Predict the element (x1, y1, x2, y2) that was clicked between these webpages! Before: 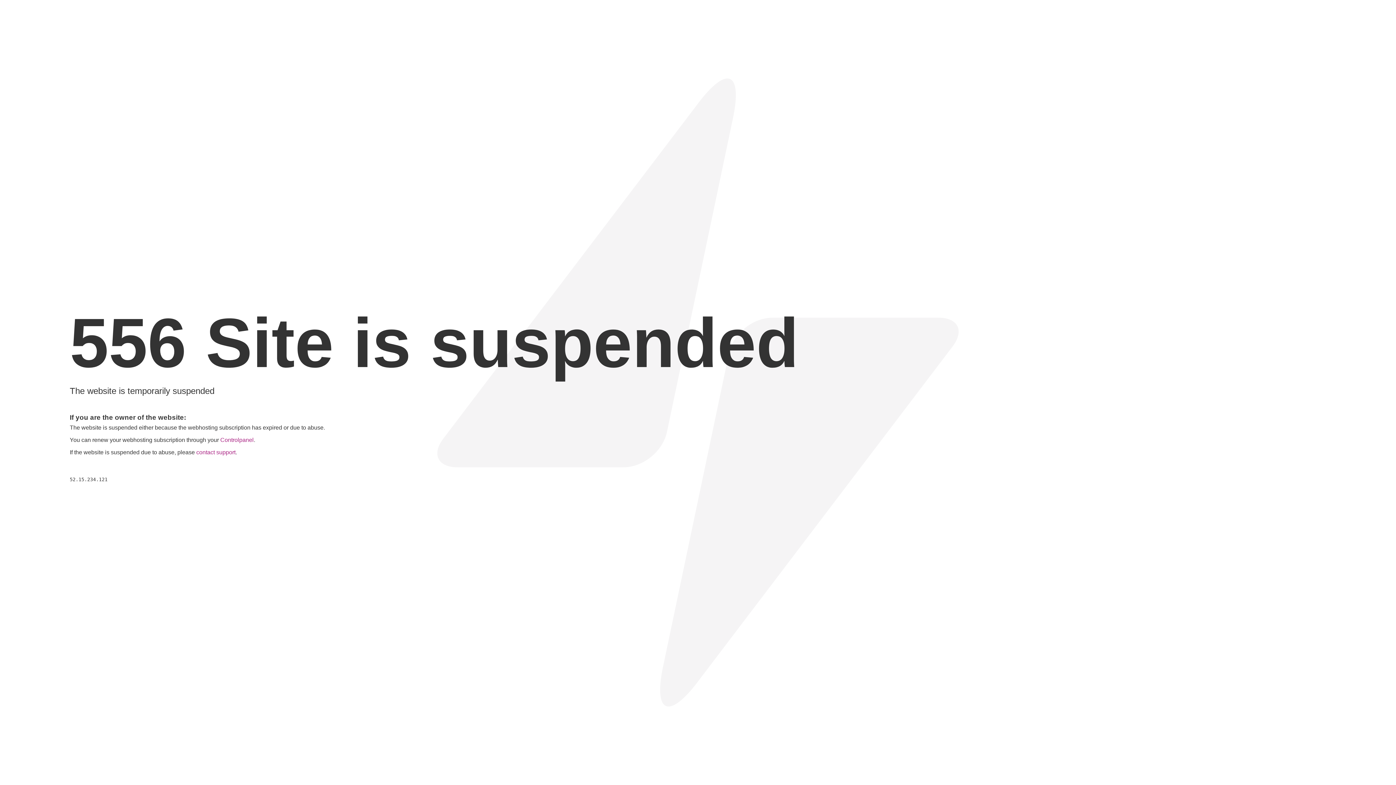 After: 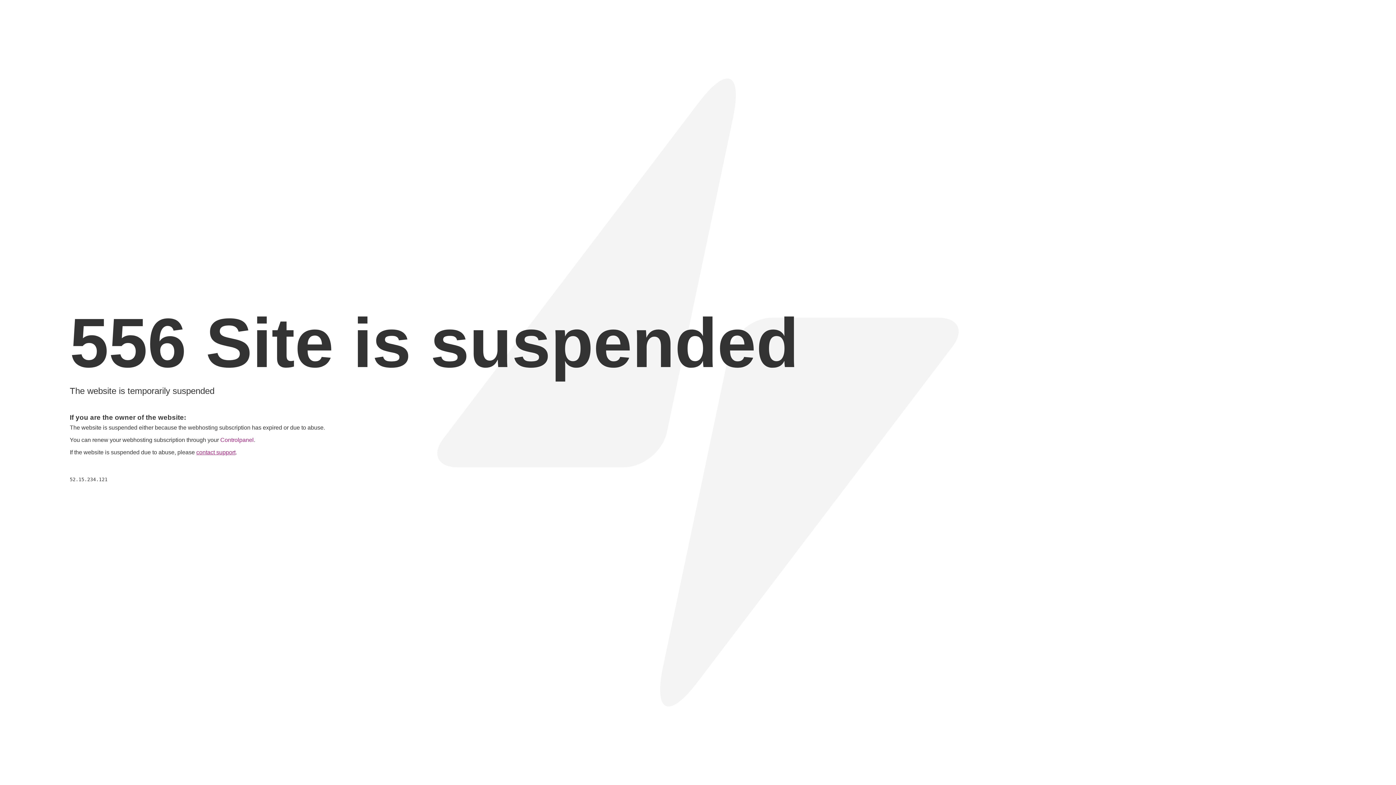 Action: label: contact support bbox: (196, 449, 235, 455)